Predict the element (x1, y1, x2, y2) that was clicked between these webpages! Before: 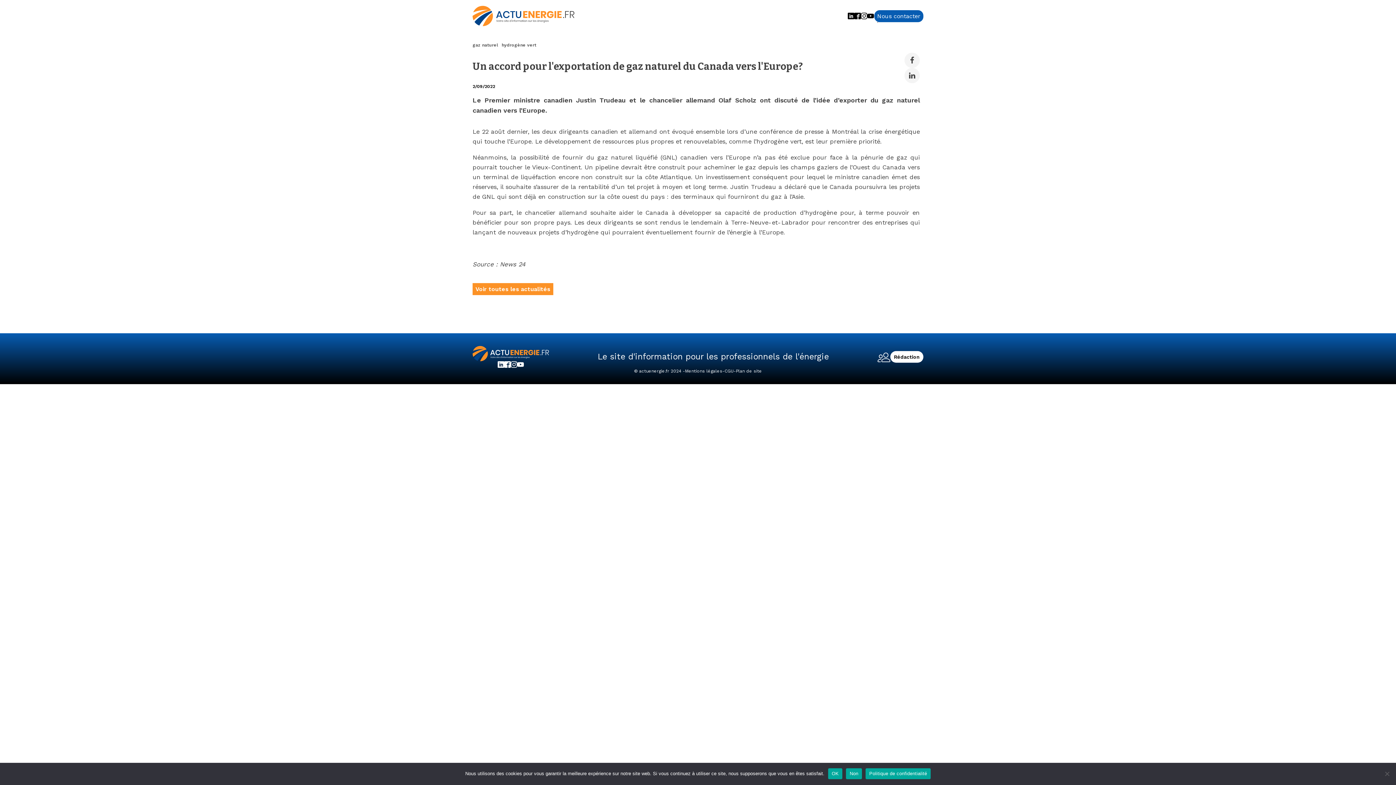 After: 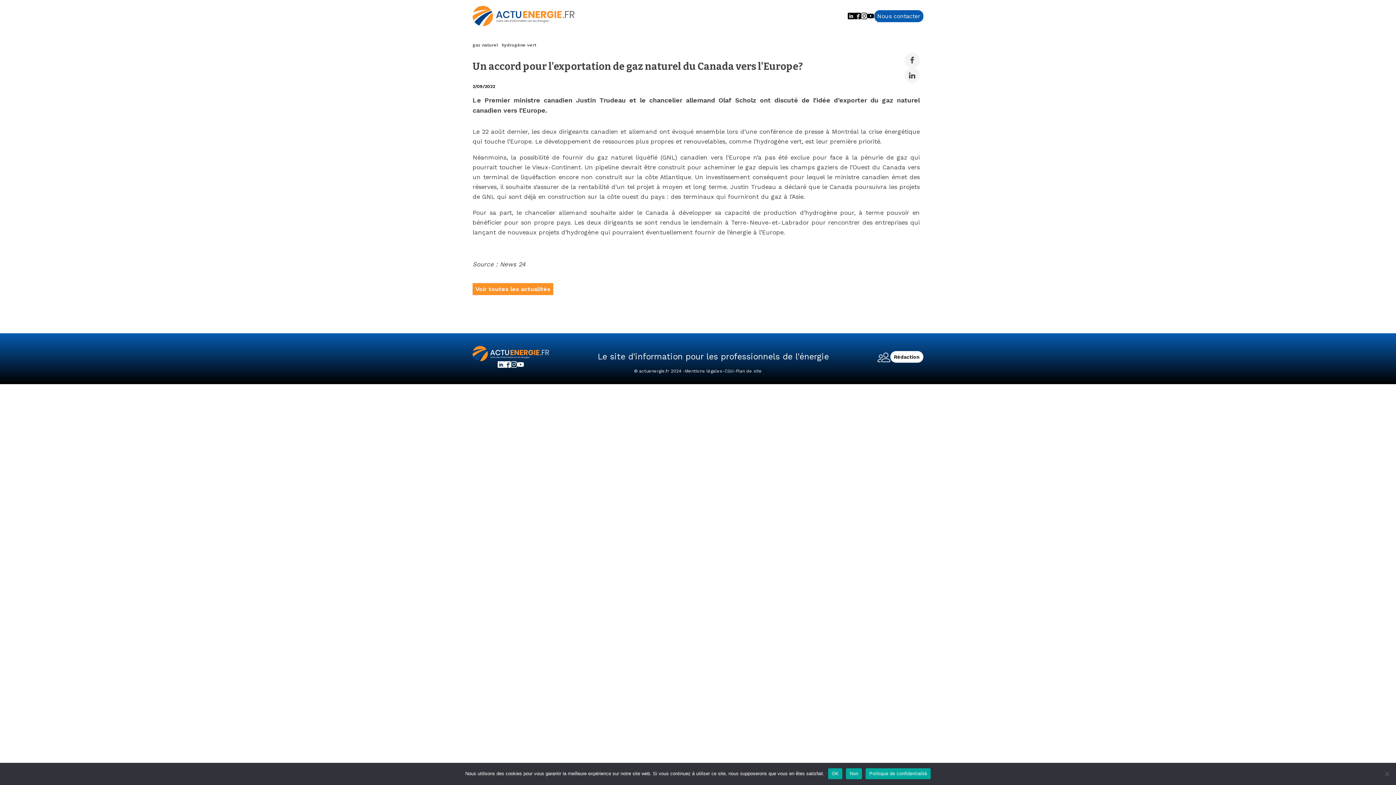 Action: bbox: (504, 394, 510, 400)